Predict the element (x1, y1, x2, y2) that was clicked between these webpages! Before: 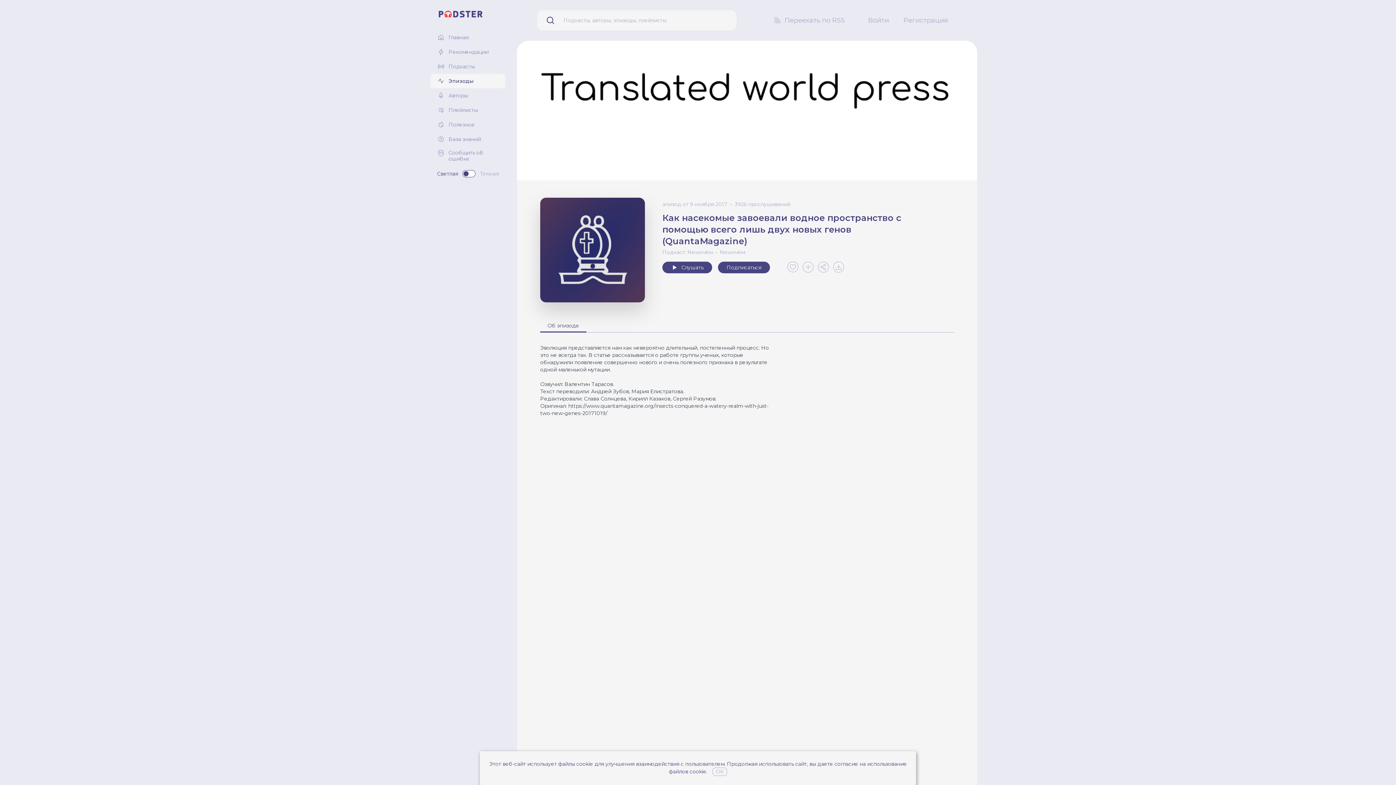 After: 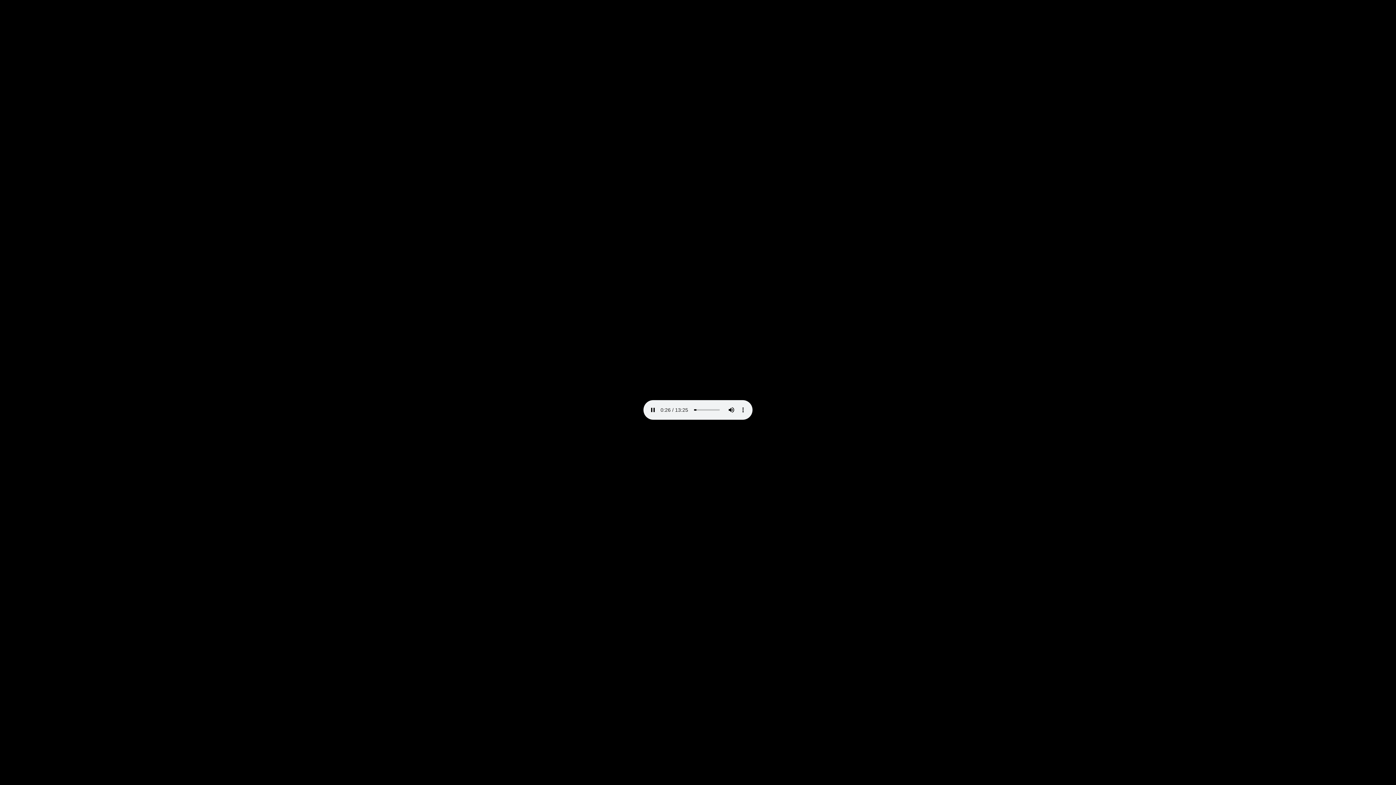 Action: bbox: (833, 261, 844, 272)